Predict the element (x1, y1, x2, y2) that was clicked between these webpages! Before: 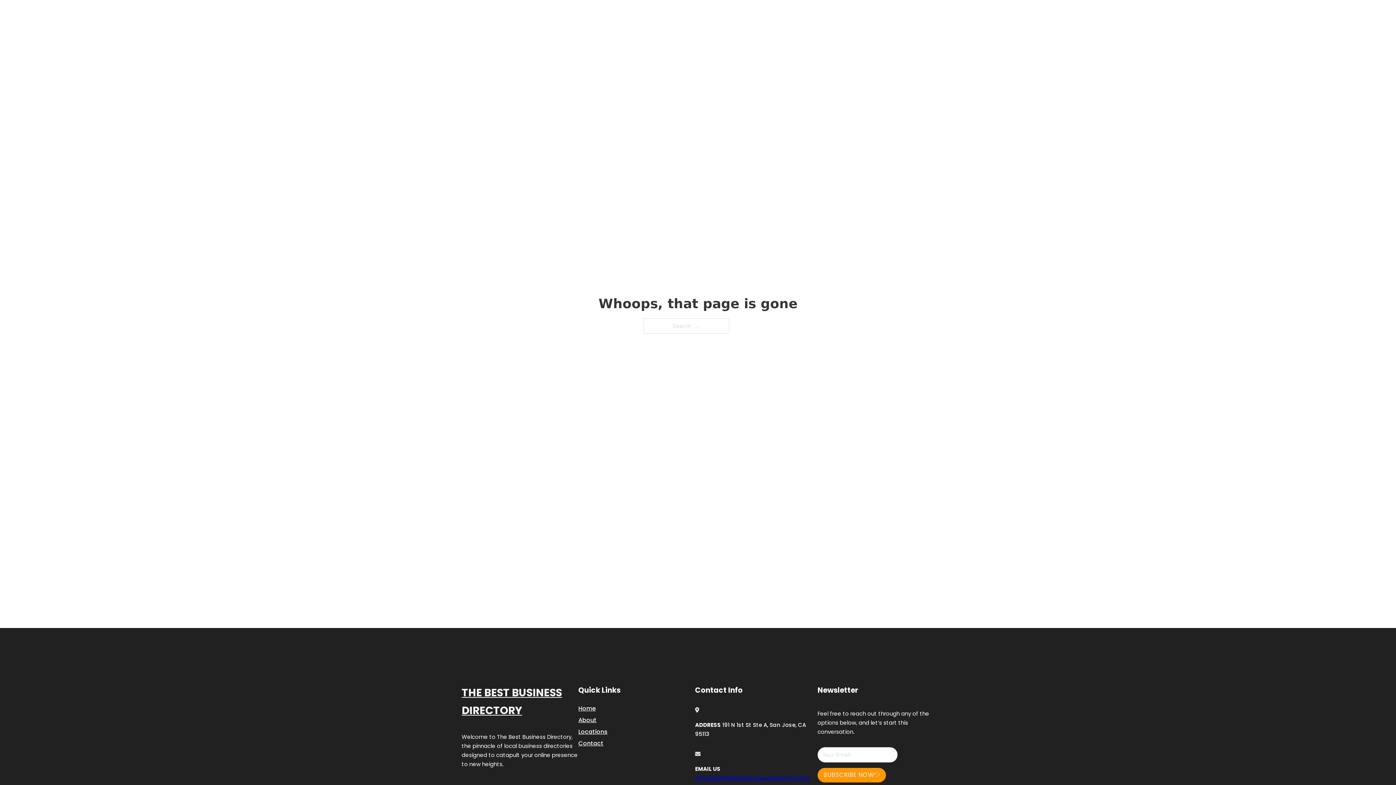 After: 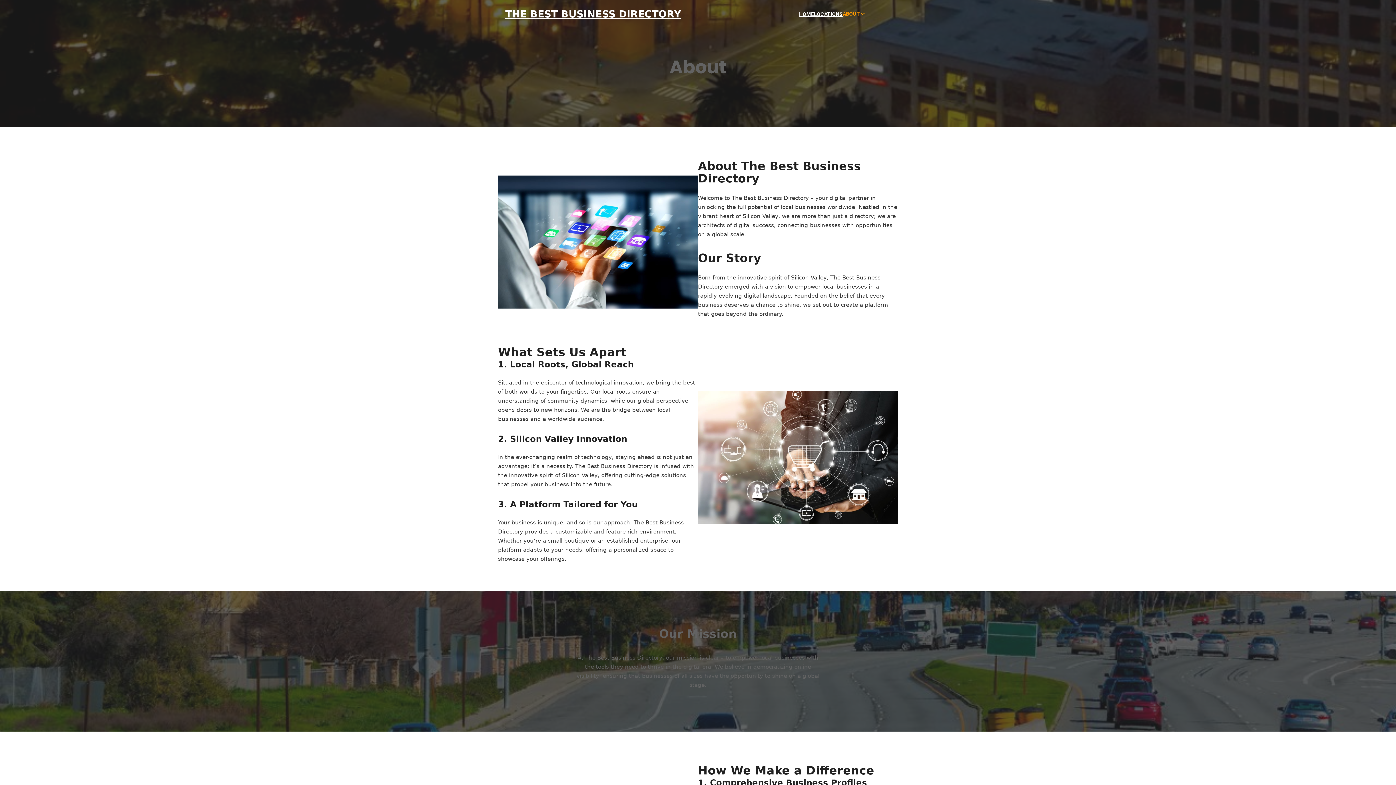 Action: label: About bbox: (578, 715, 596, 725)